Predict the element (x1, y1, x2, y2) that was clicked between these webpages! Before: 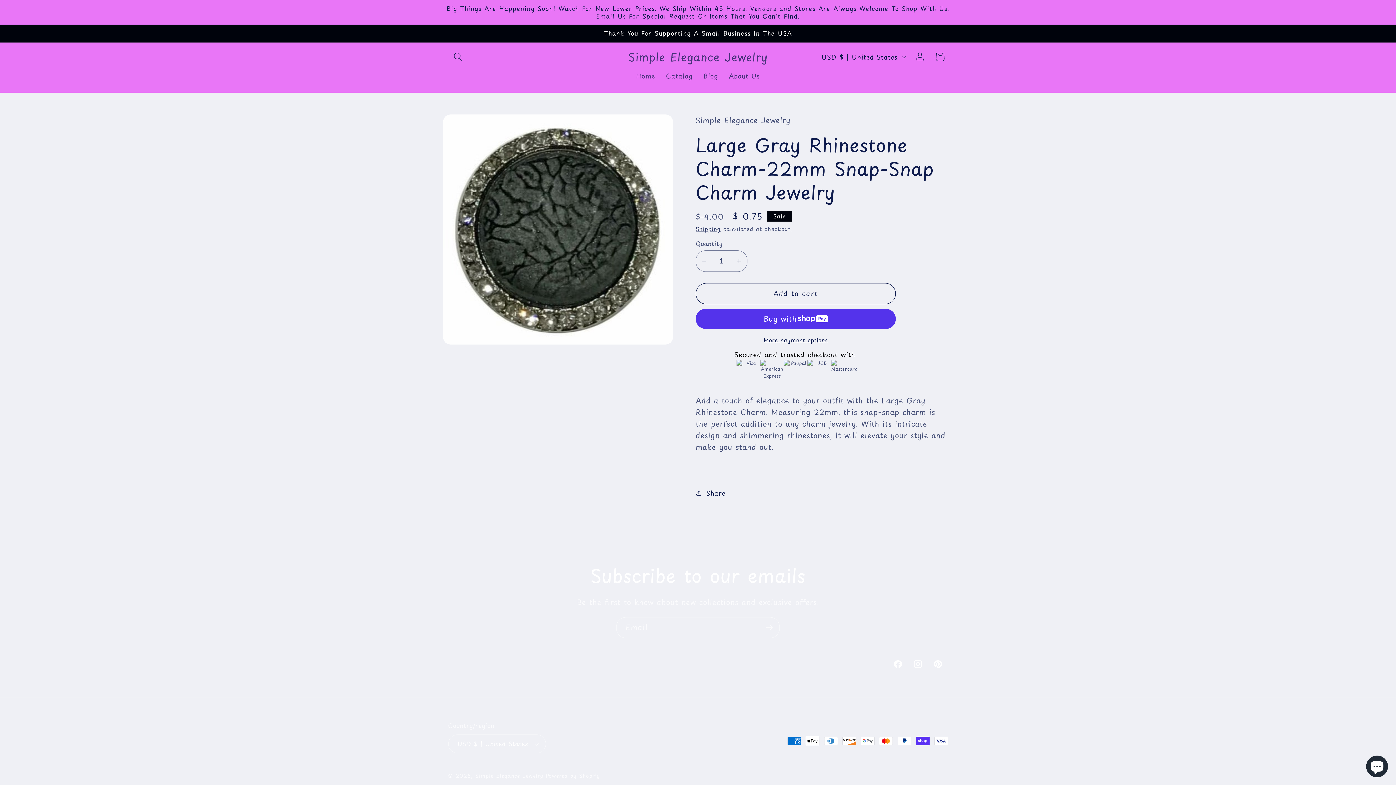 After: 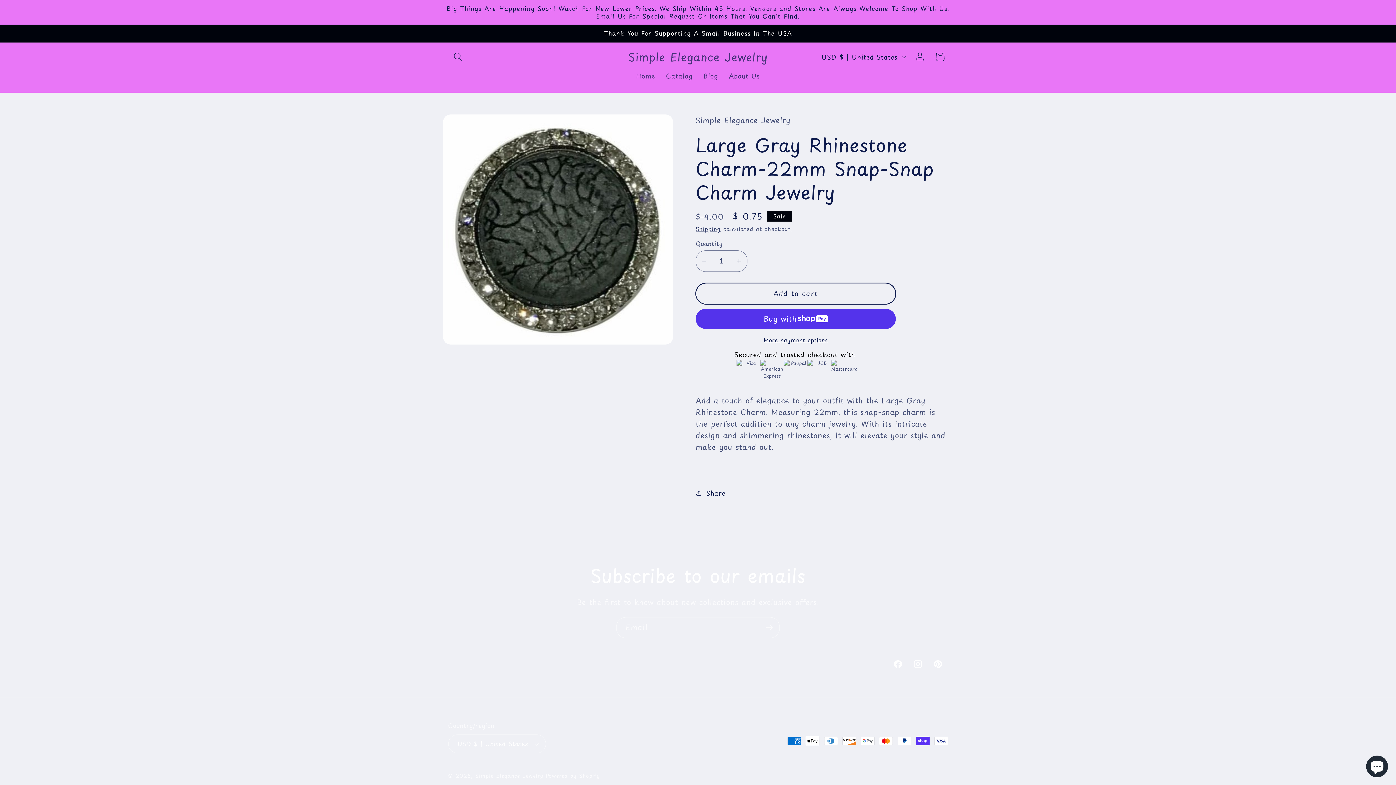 Action: bbox: (695, 283, 895, 304) label: Add to cart